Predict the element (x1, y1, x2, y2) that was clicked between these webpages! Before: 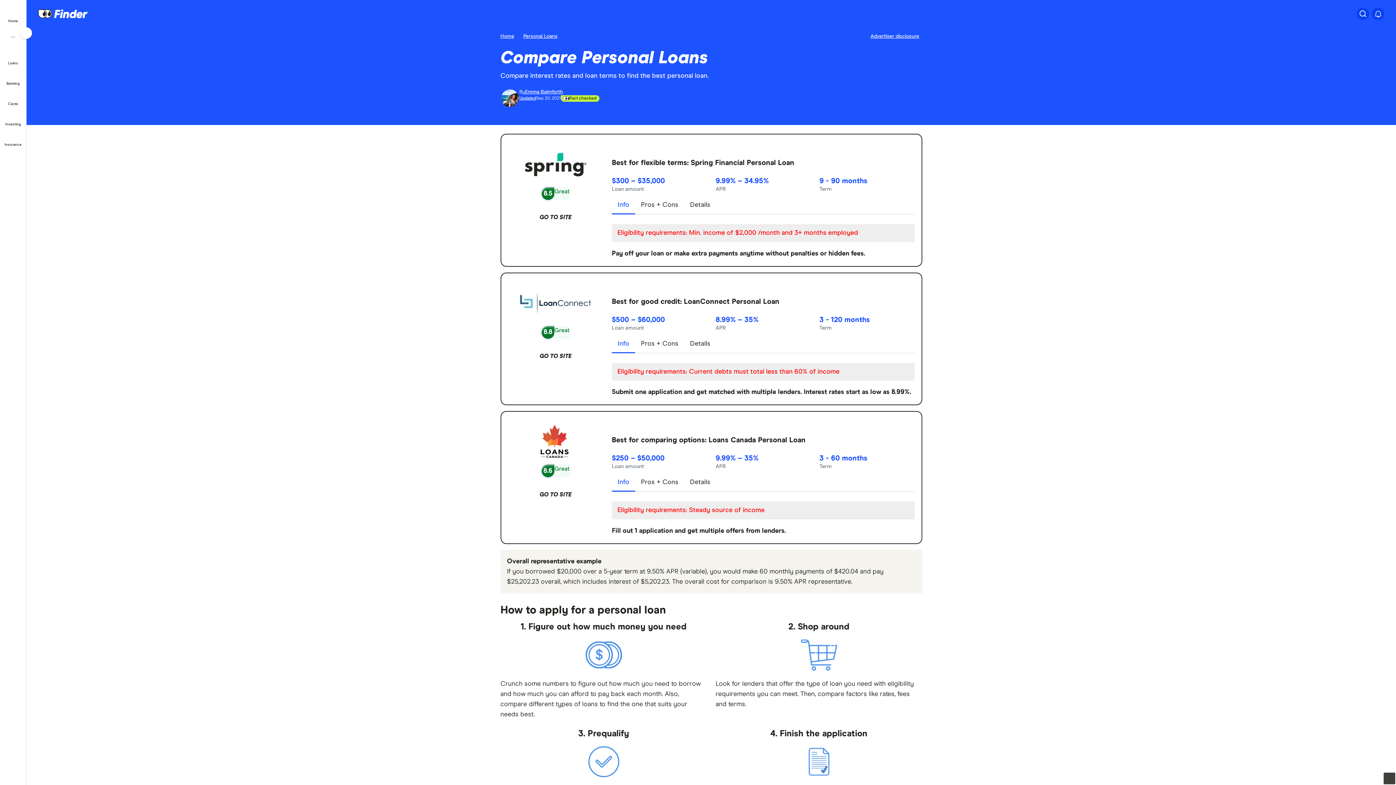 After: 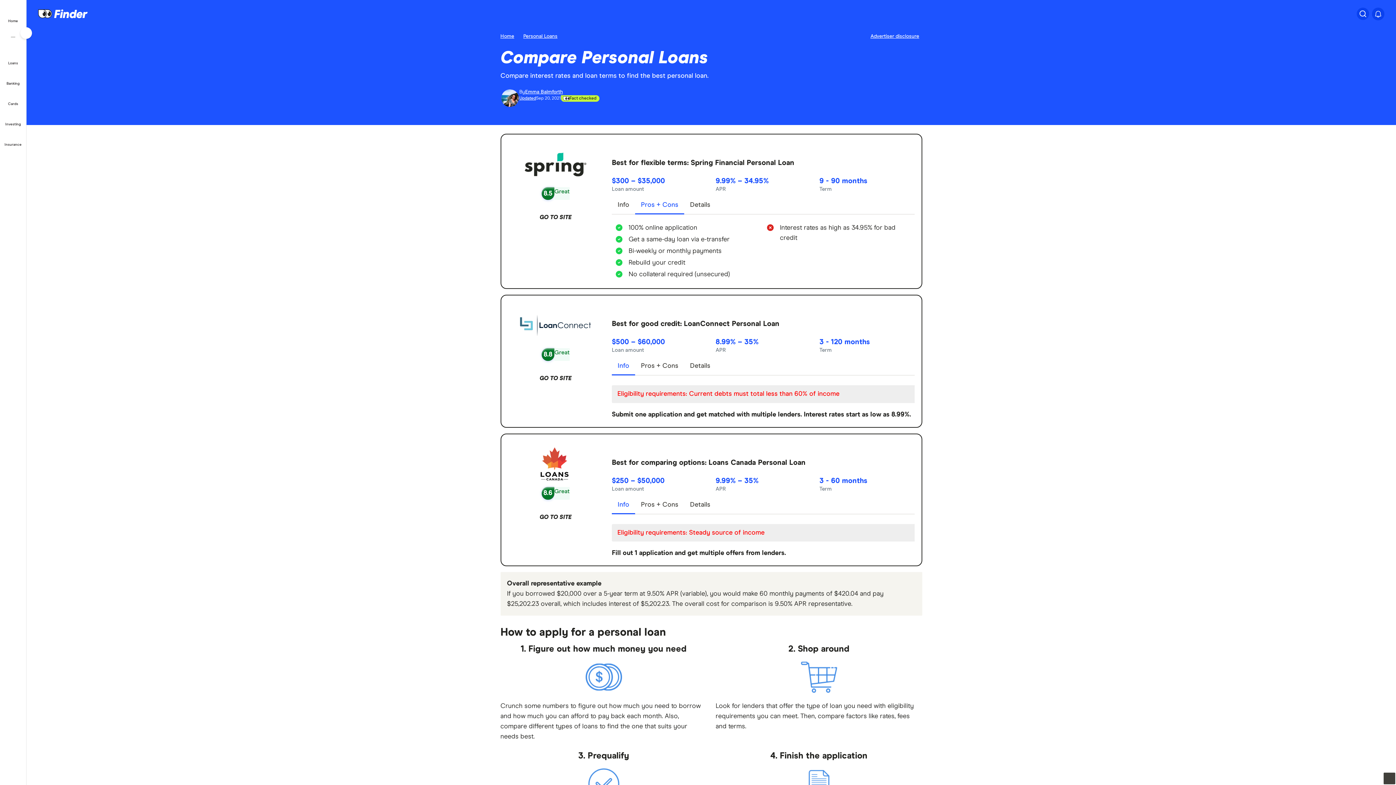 Action: label: Pros + Cons bbox: (635, 197, 684, 214)